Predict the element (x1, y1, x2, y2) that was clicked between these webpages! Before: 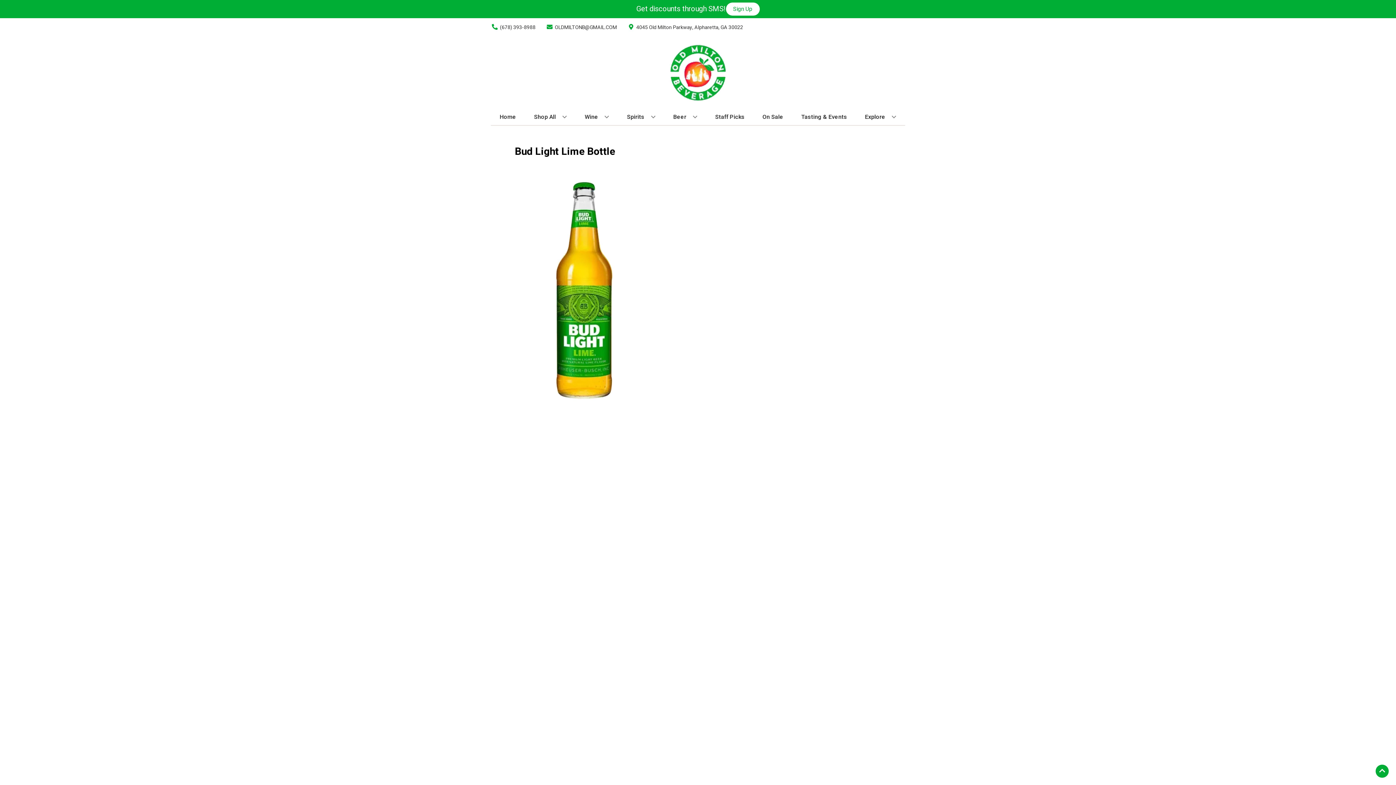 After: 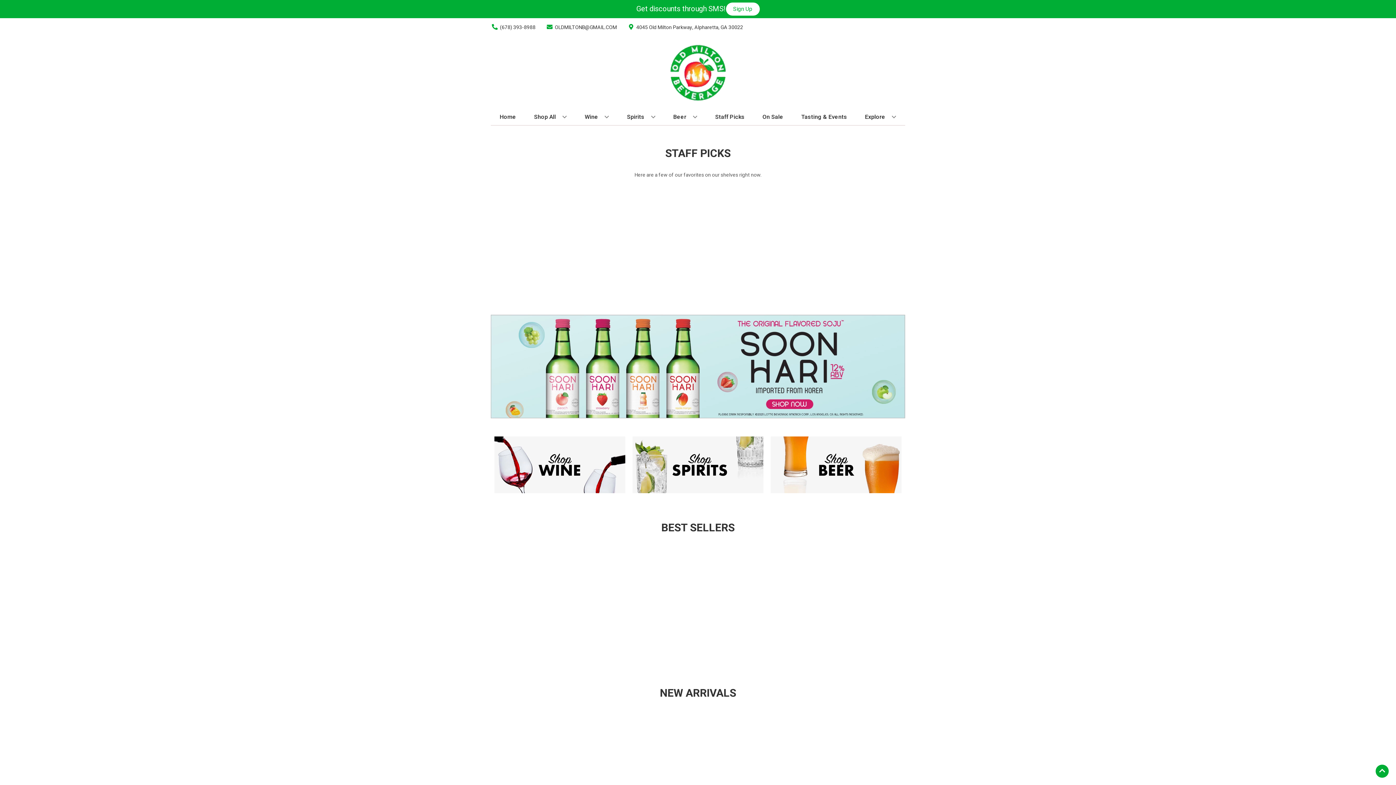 Action: bbox: (625, 36, 770, 109)